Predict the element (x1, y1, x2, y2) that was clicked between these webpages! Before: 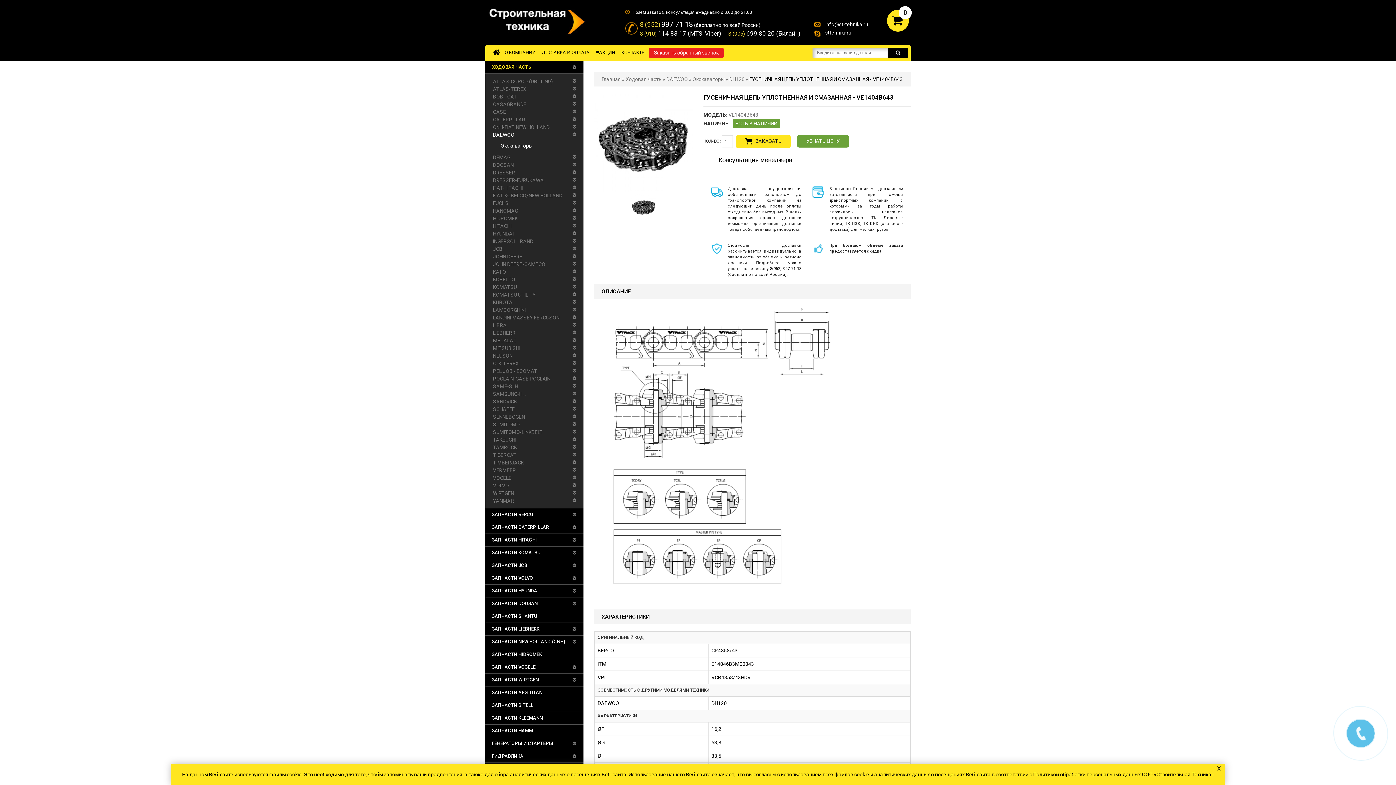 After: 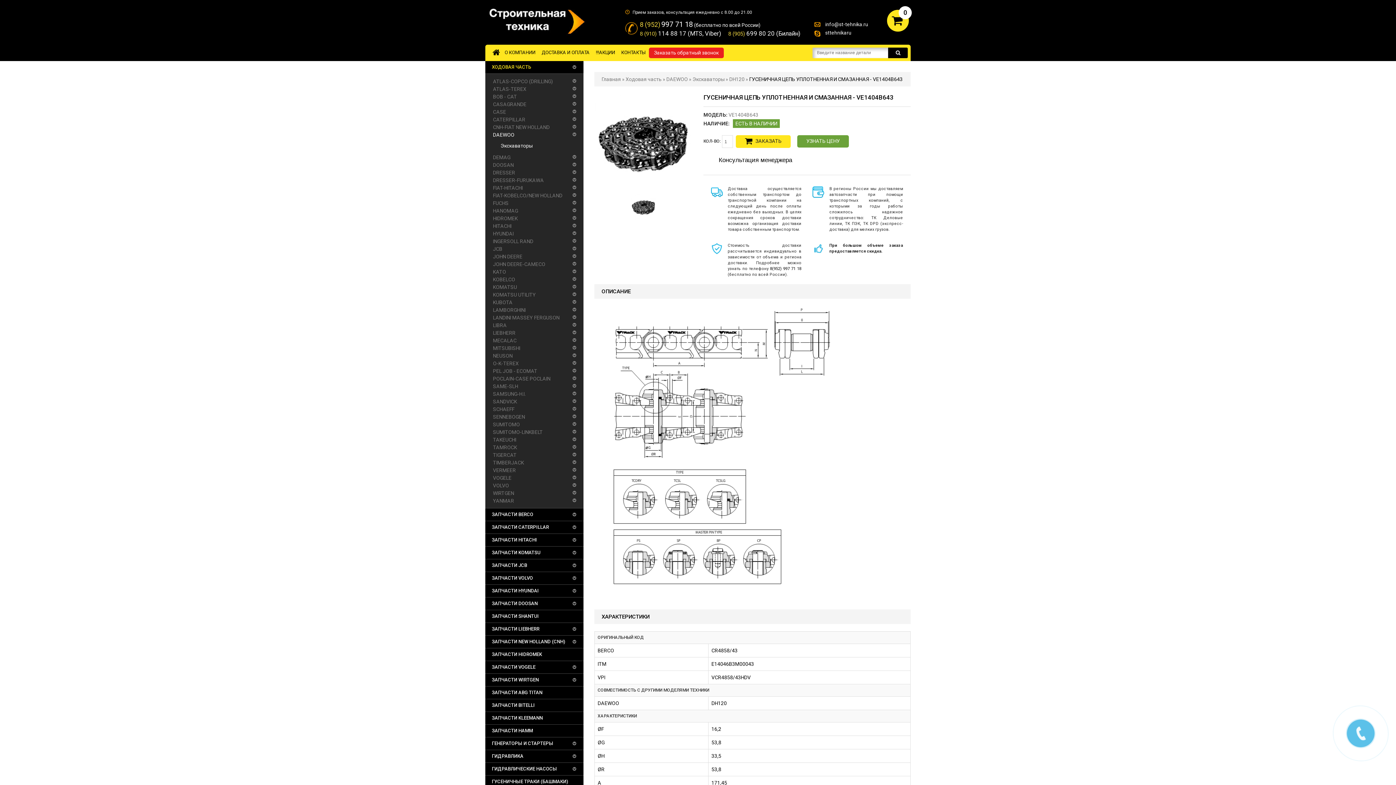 Action: bbox: (1215, 764, 1223, 772) label: x